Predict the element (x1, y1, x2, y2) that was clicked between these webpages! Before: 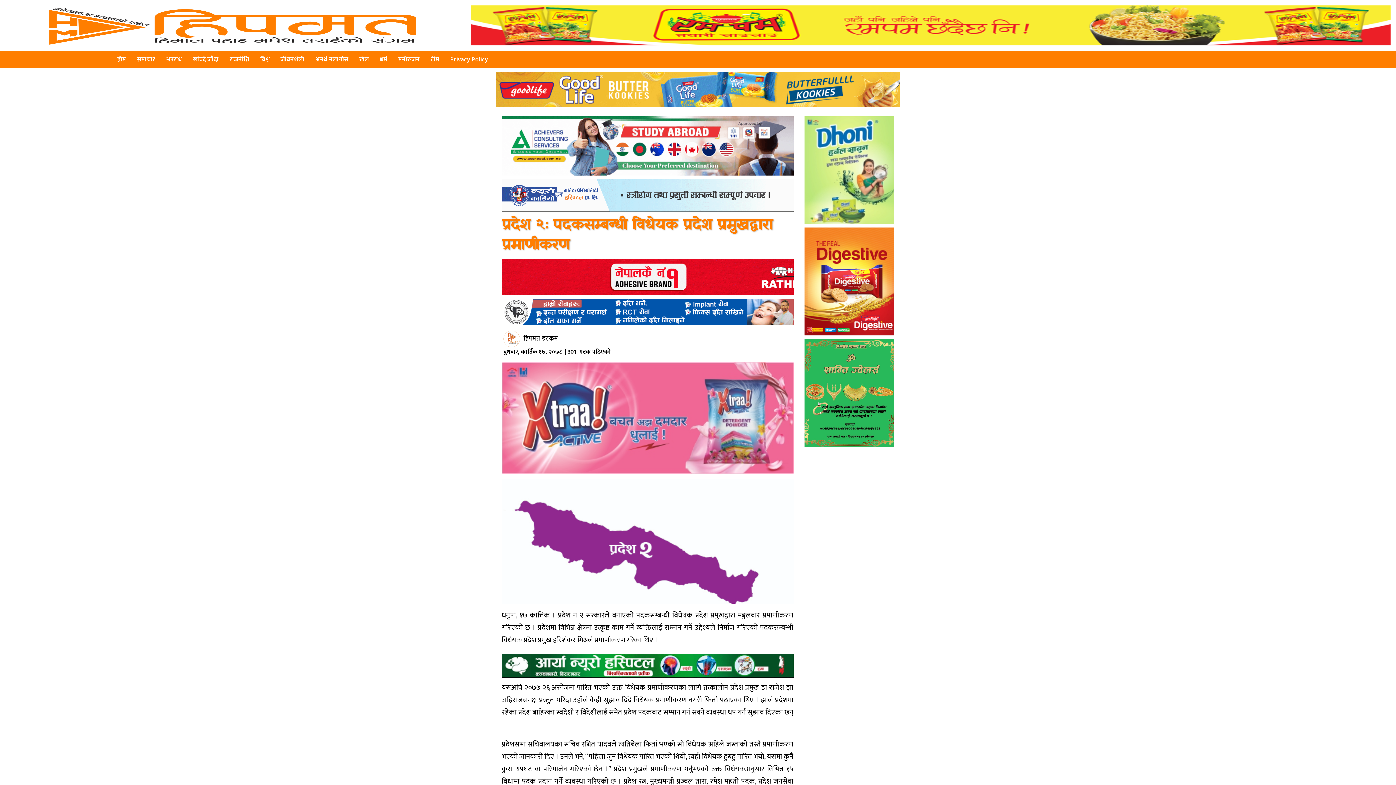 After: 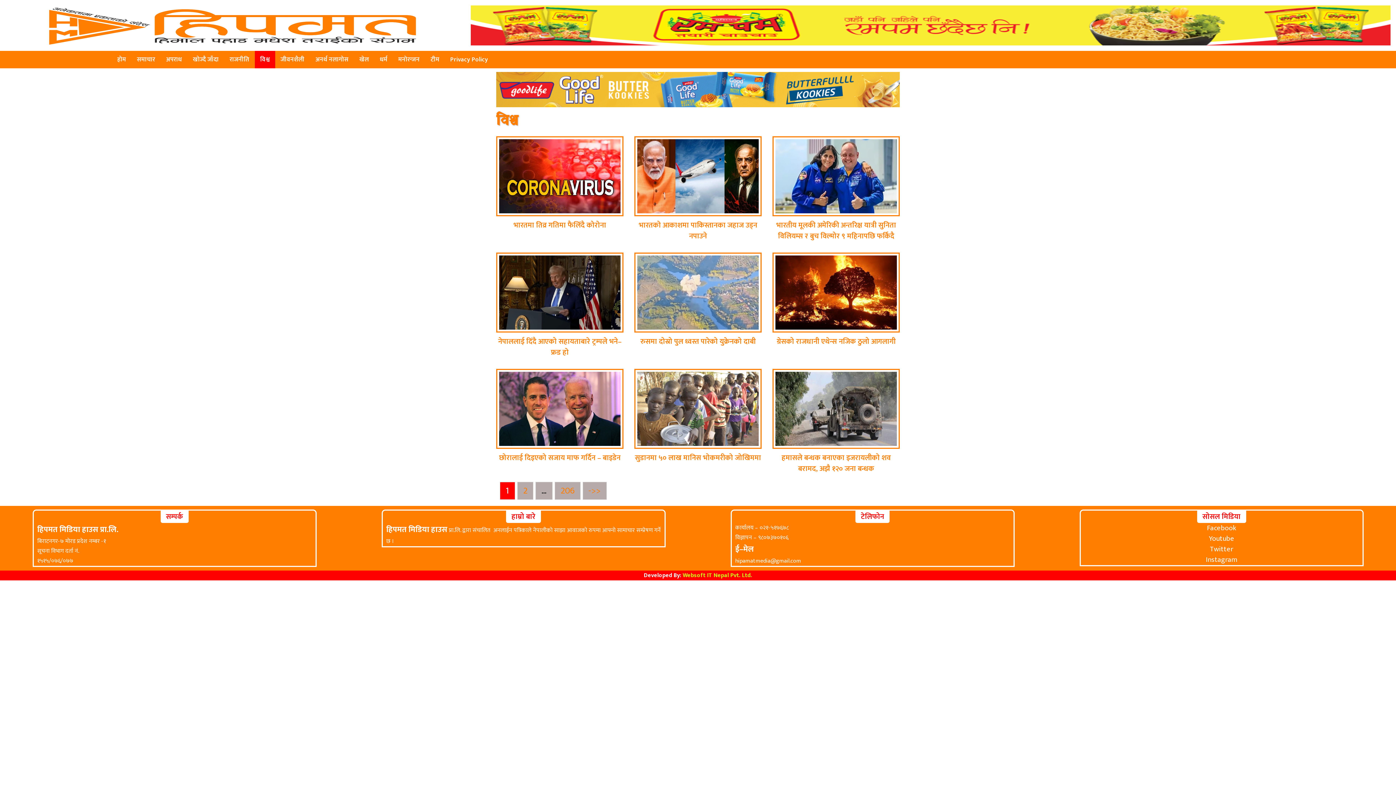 Action: label: विश्व bbox: (254, 50, 275, 68)